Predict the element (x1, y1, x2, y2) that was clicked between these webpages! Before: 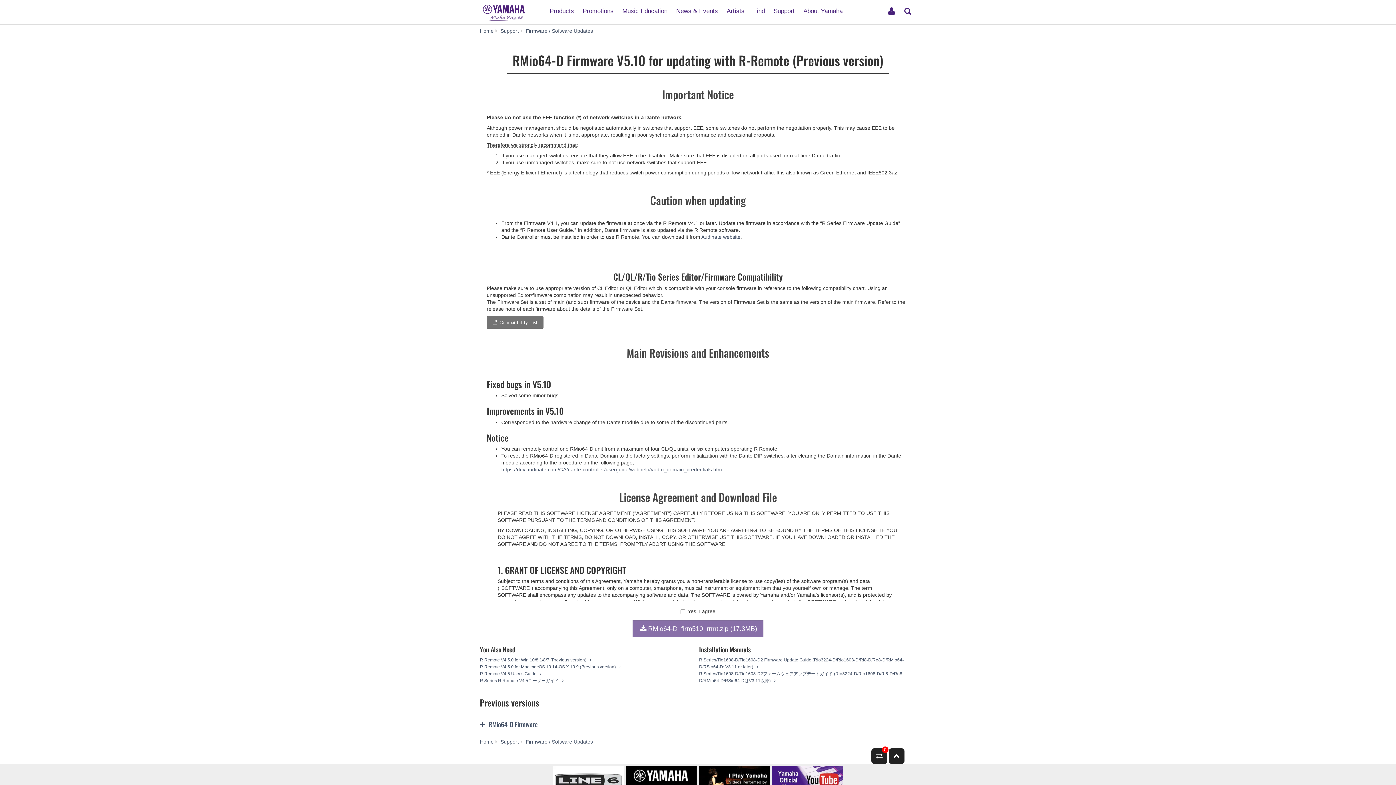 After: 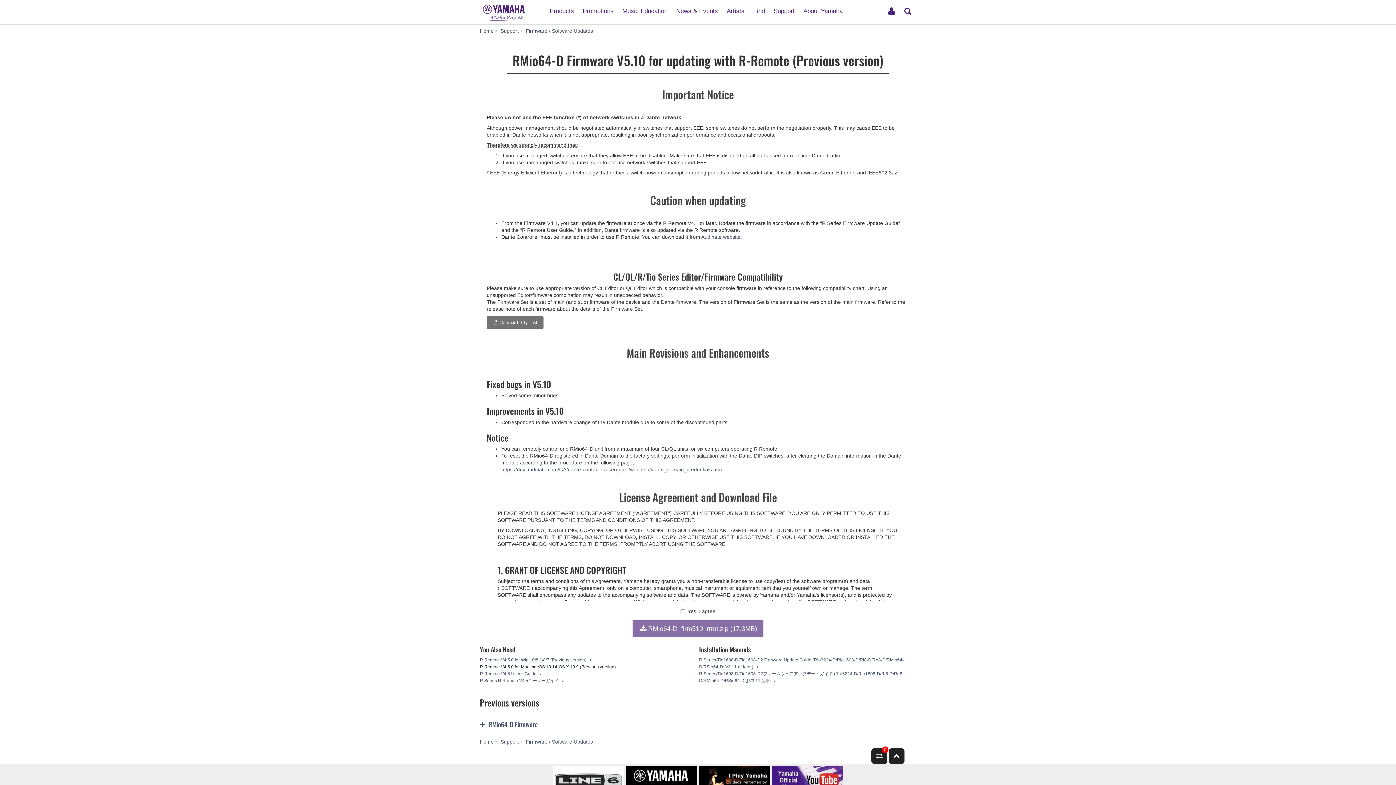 Action: bbox: (480, 664, 623, 669) label: R Remote V4.5.0 for Mac macOS 10.14-OS X 10.9 (Previous version) 